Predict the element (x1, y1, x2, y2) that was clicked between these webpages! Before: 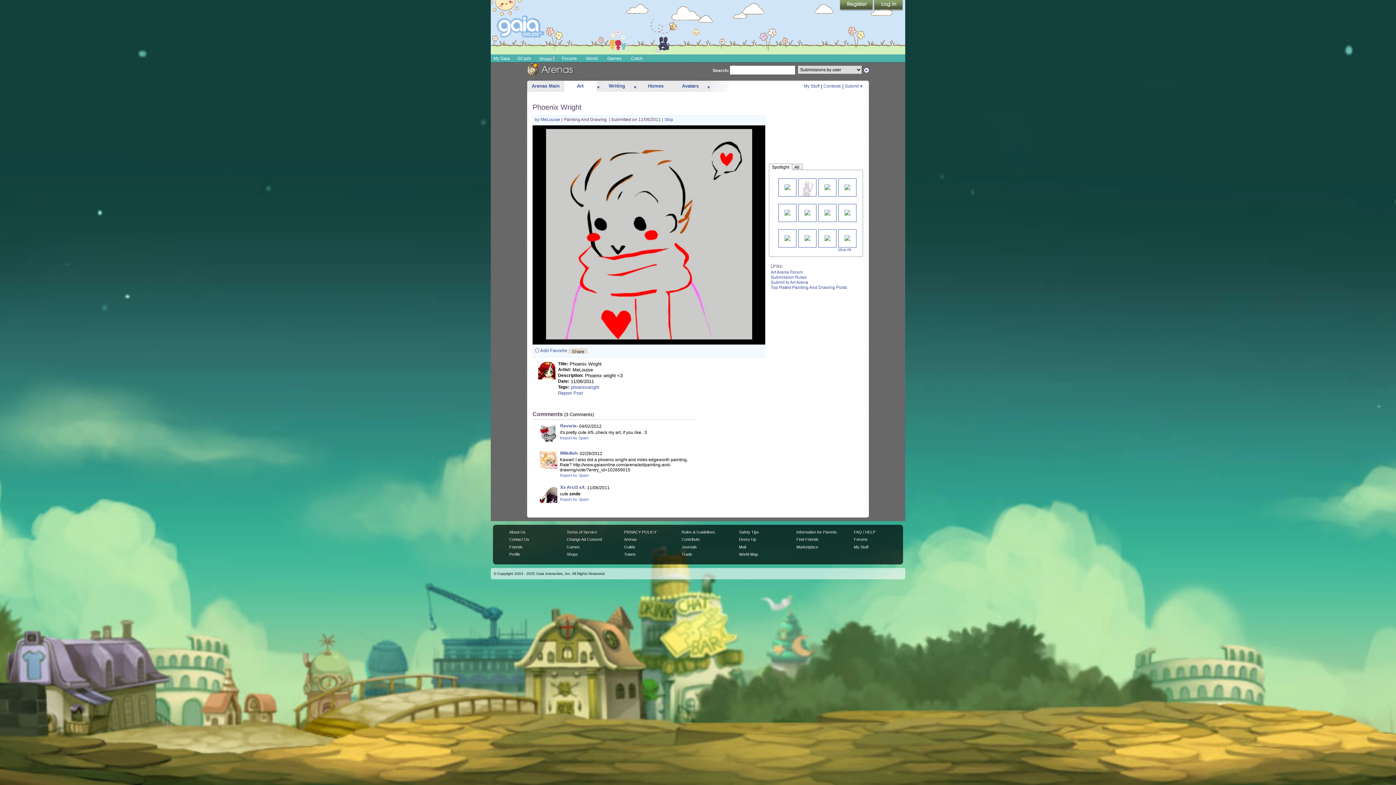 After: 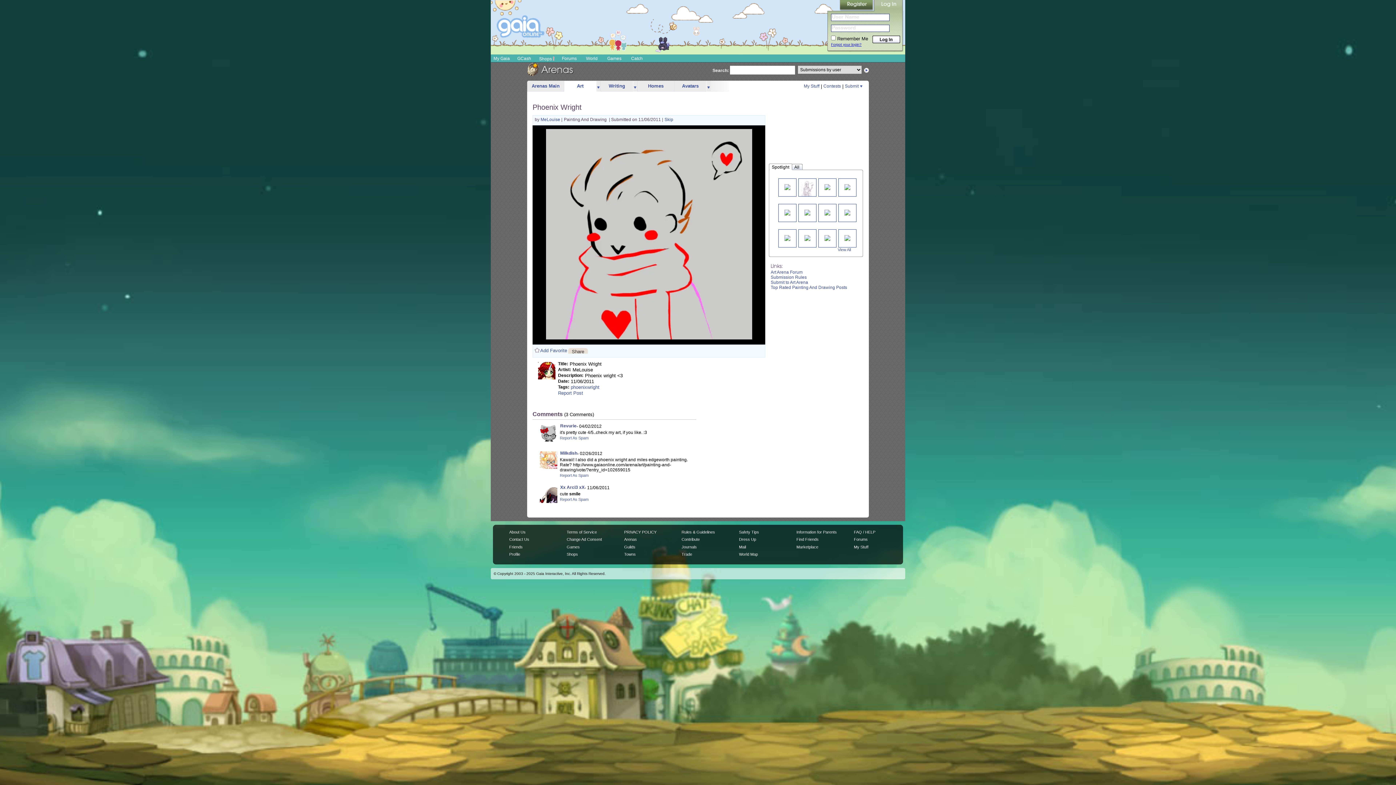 Action: bbox: (874, 0, 903, 10) label: Login